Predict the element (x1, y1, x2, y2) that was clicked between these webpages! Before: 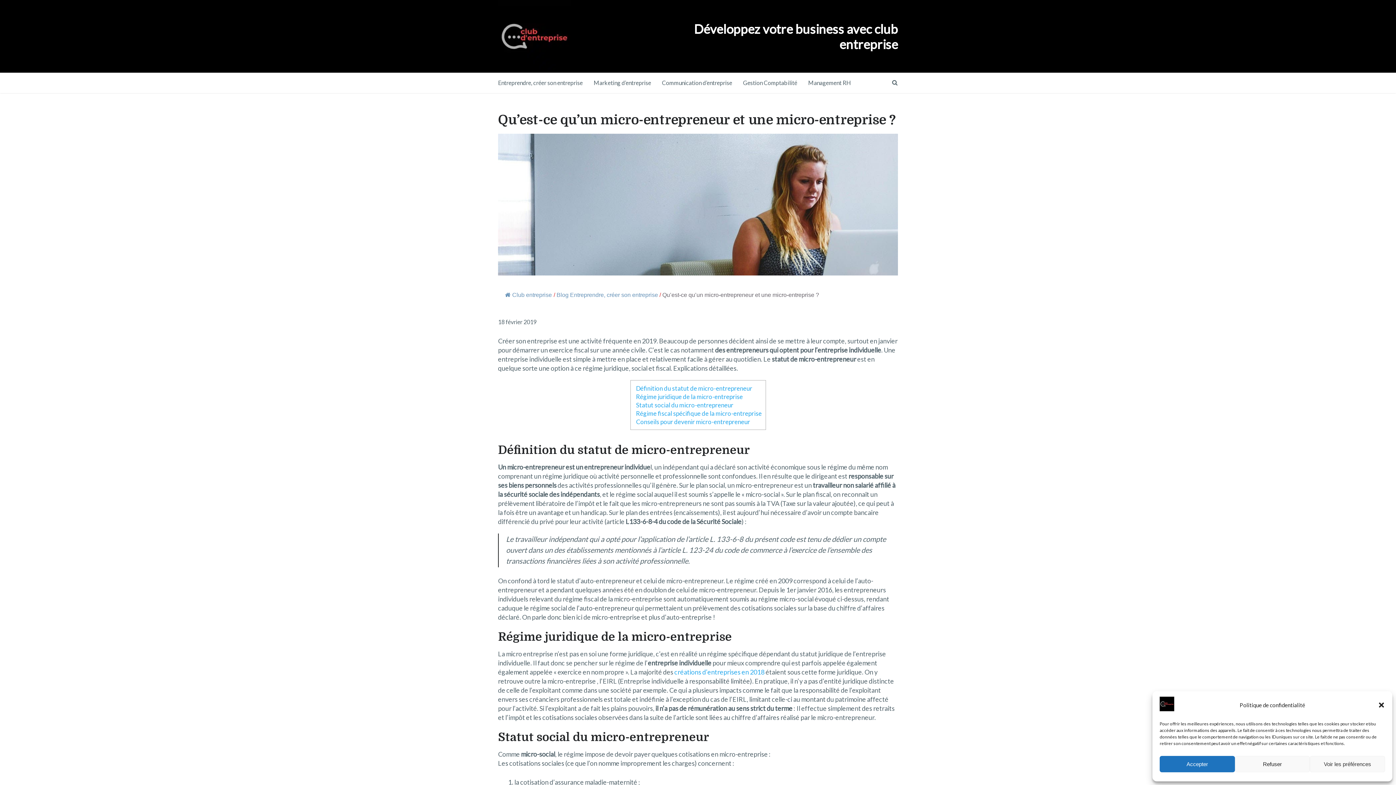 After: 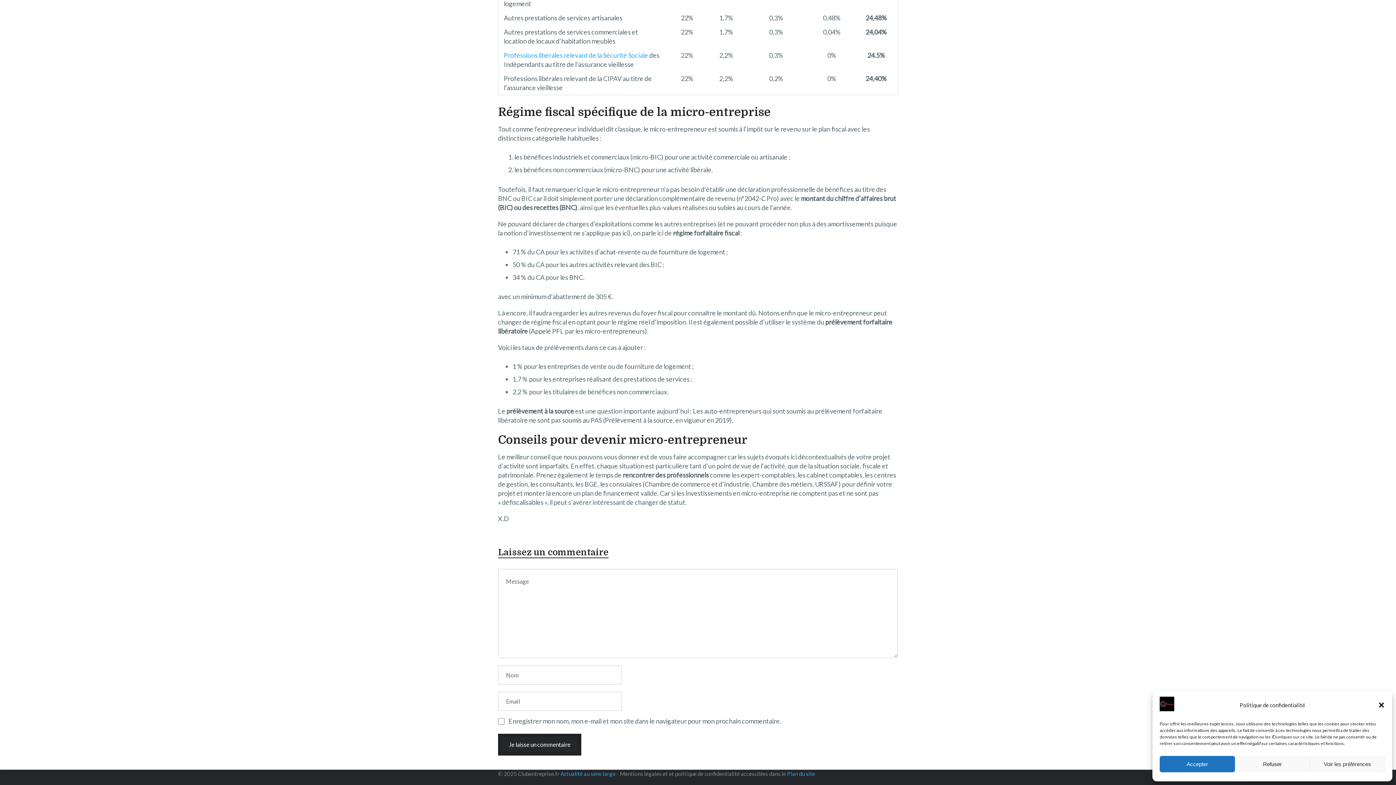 Action: label: Régime fiscal spécifique de la micro-entreprise bbox: (634, 409, 762, 417)